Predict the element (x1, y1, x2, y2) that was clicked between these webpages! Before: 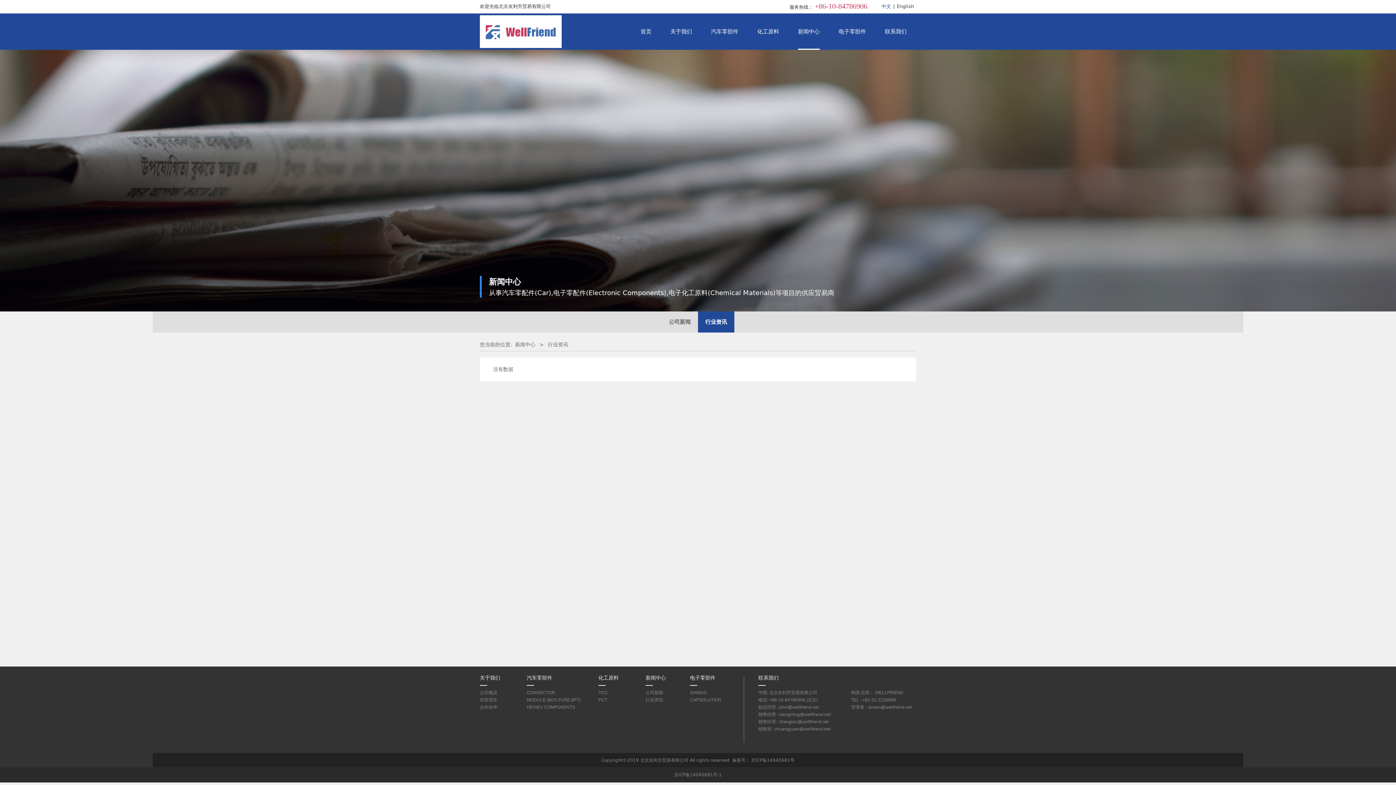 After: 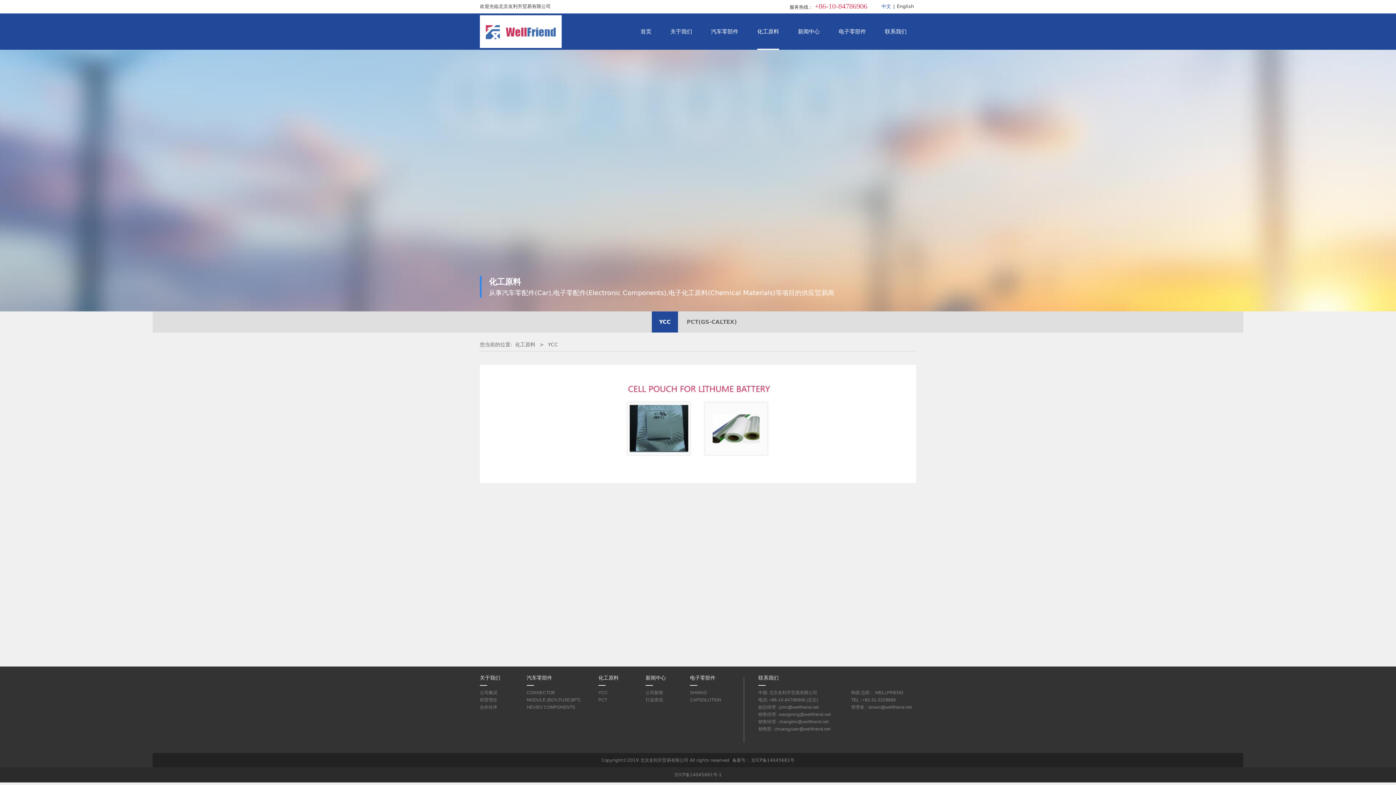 Action: label: YCC bbox: (598, 690, 608, 695)